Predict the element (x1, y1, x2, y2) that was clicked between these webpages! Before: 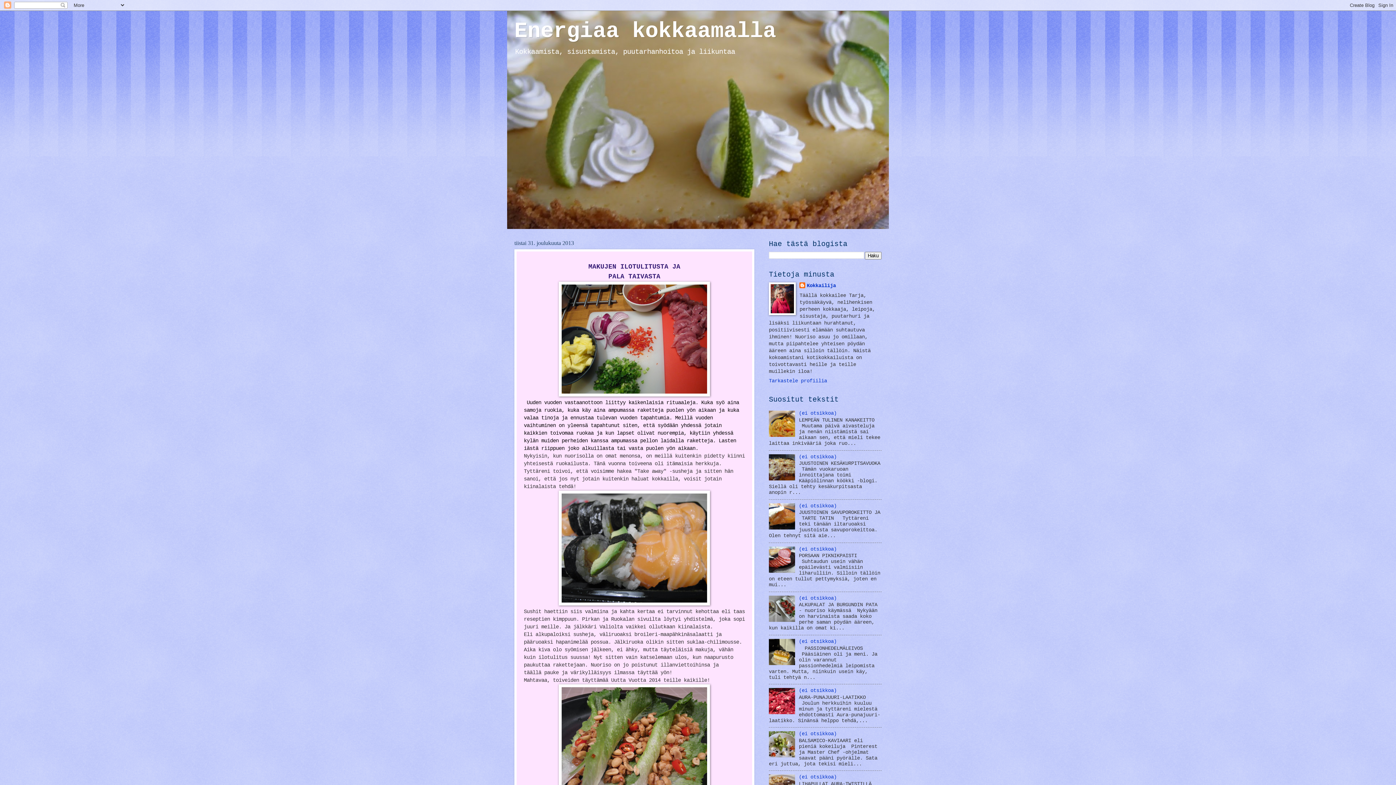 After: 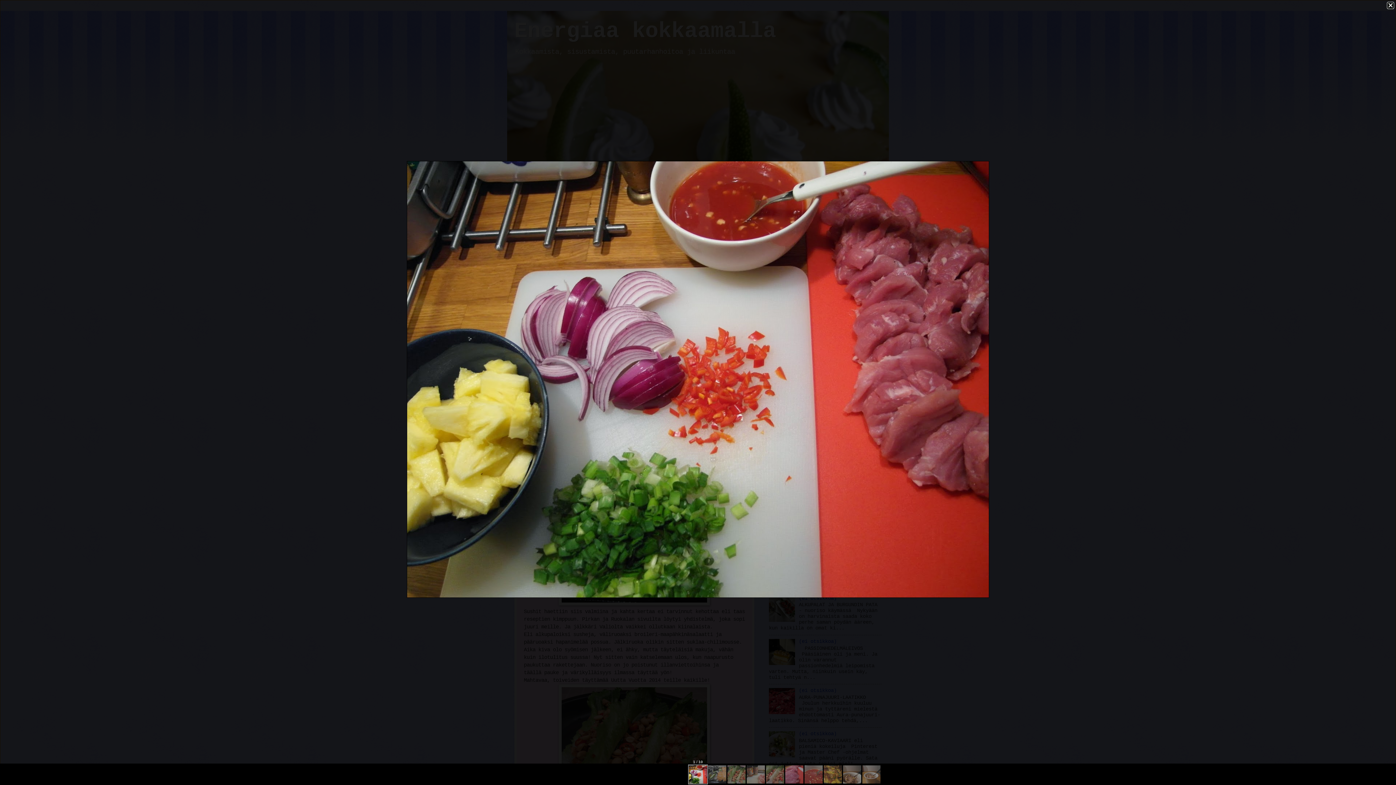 Action: bbox: (558, 392, 710, 398)